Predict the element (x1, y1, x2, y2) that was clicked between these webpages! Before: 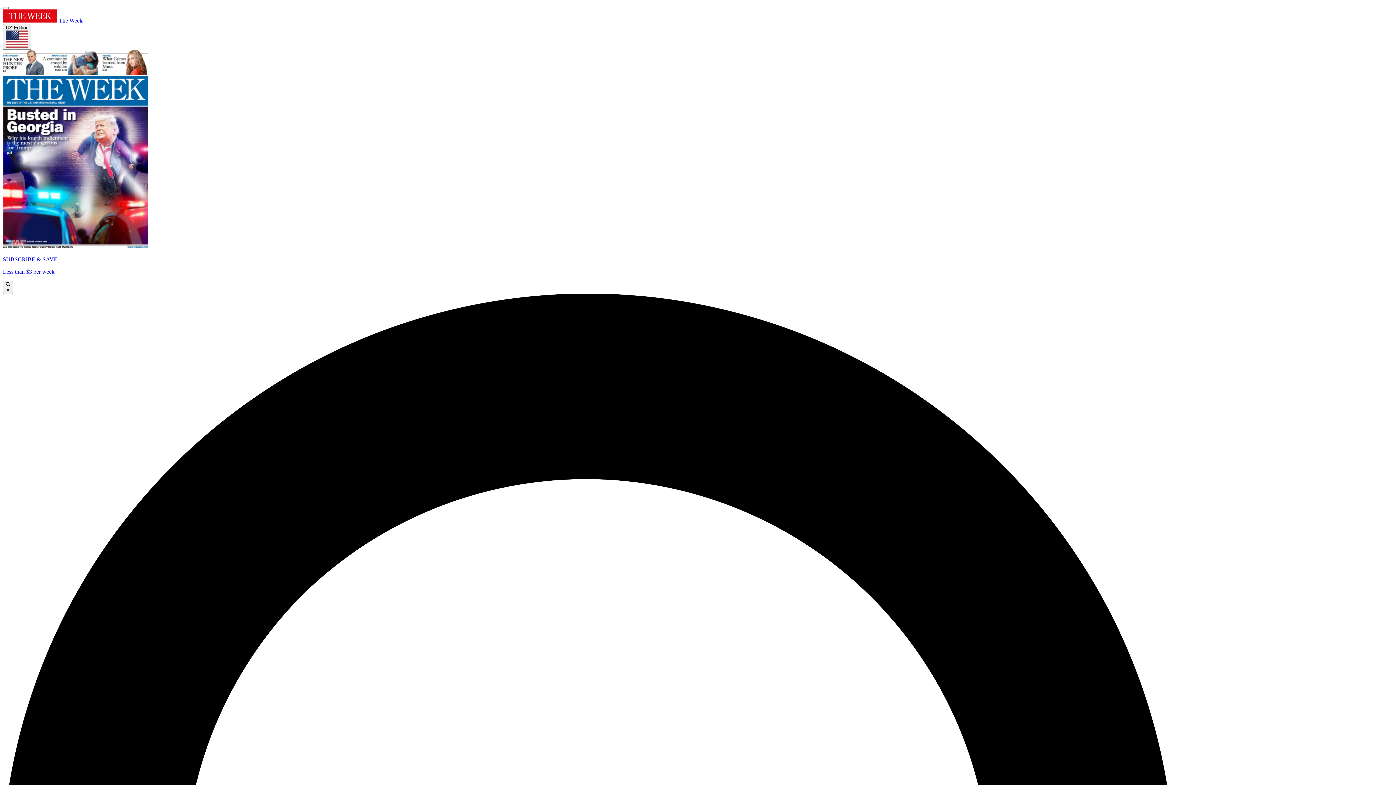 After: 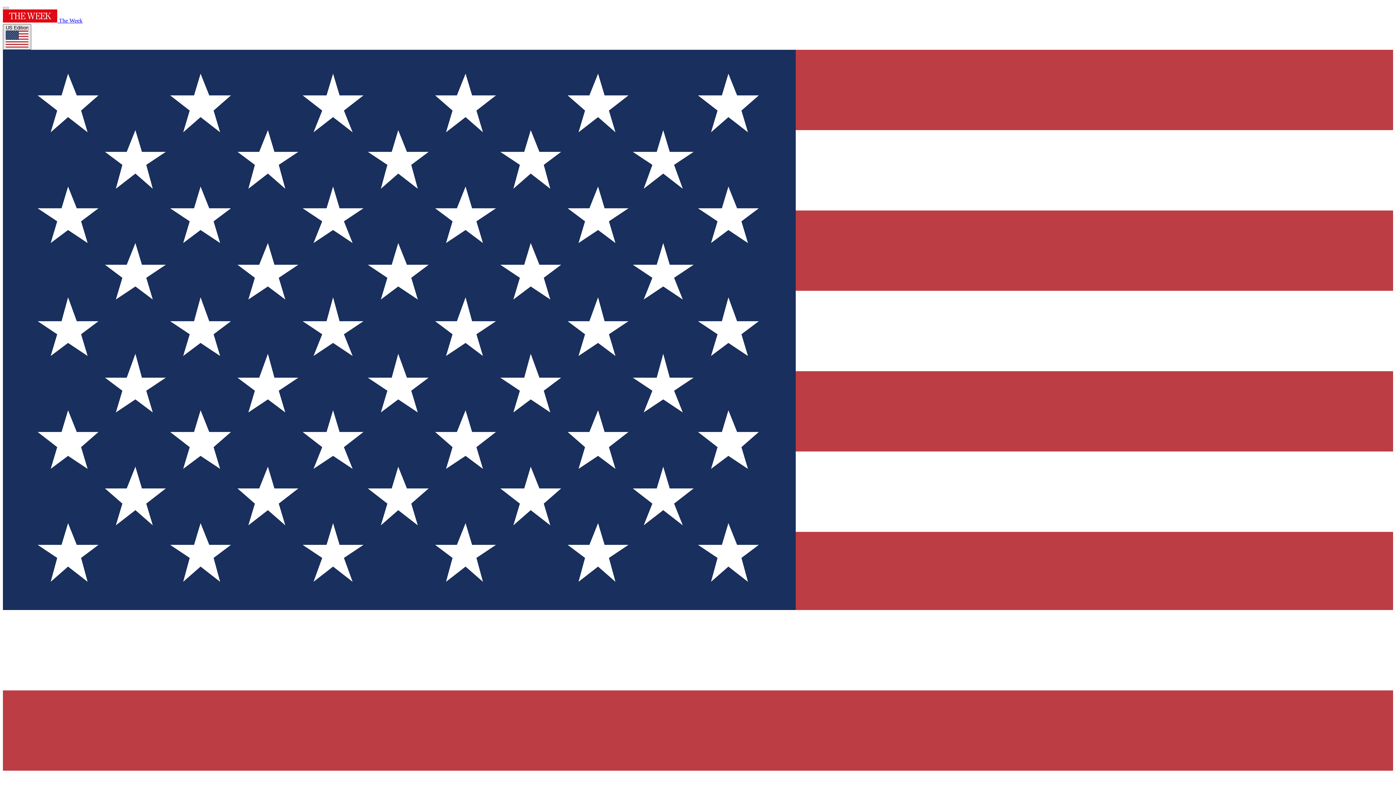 Action: label: US Edition bbox: (2, 24, 31, 49)